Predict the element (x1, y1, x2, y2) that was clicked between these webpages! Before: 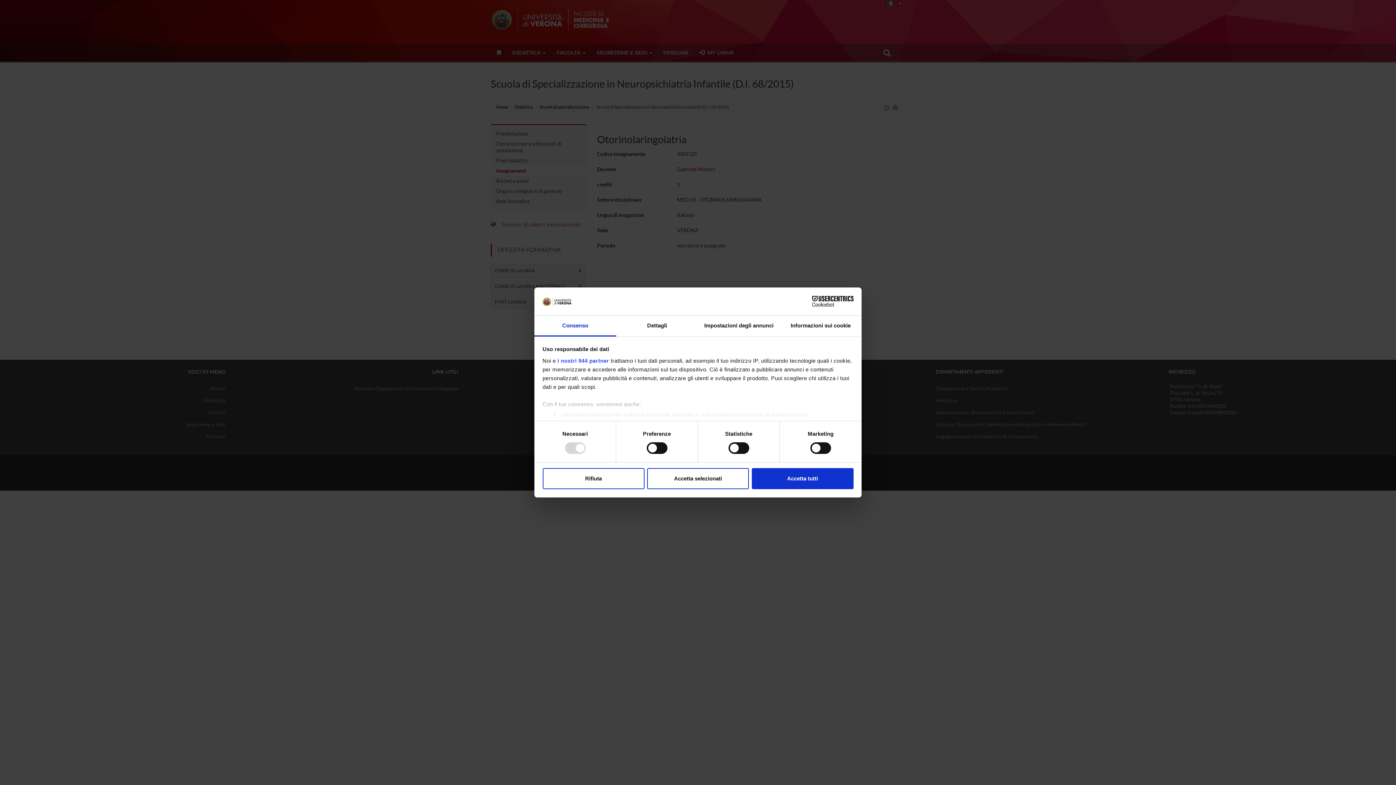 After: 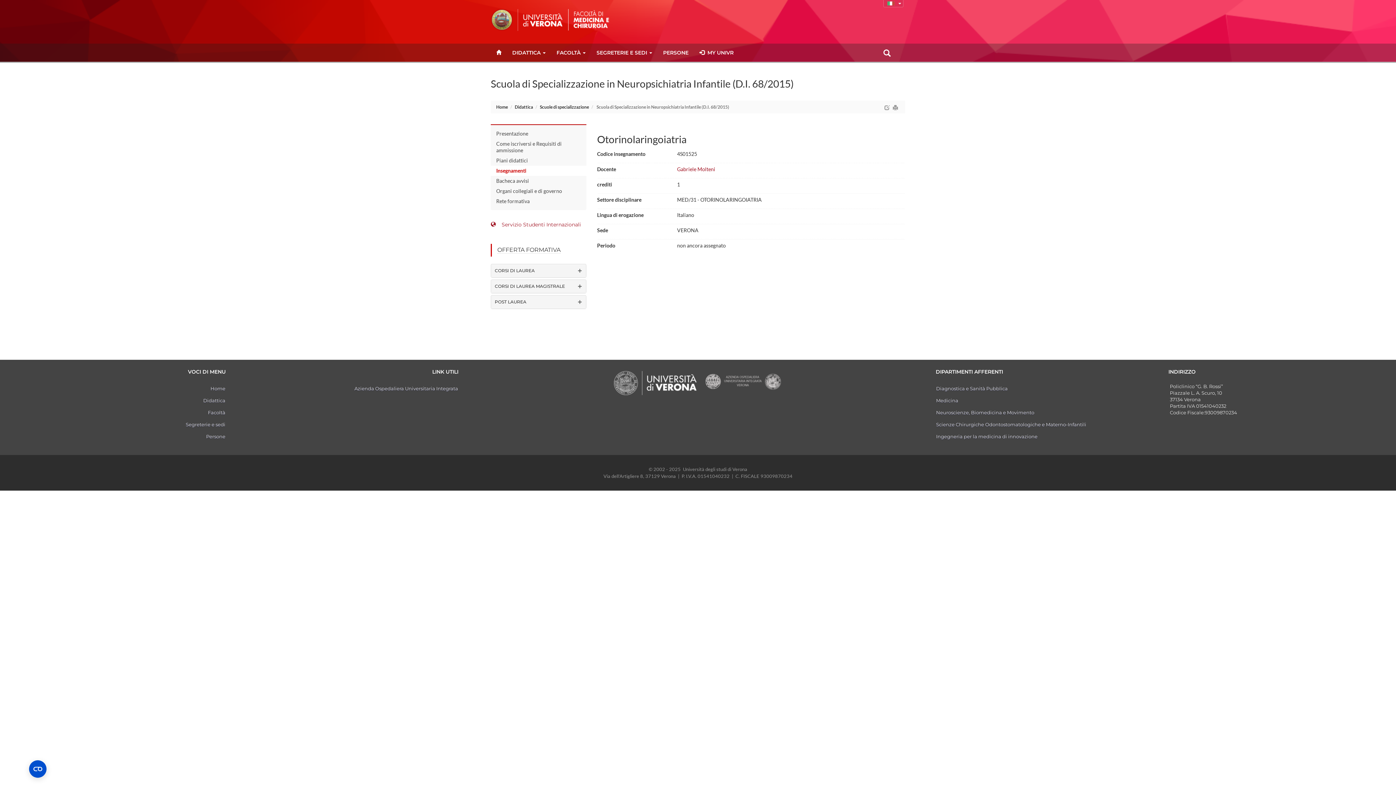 Action: label: Rifiuta bbox: (542, 468, 644, 489)